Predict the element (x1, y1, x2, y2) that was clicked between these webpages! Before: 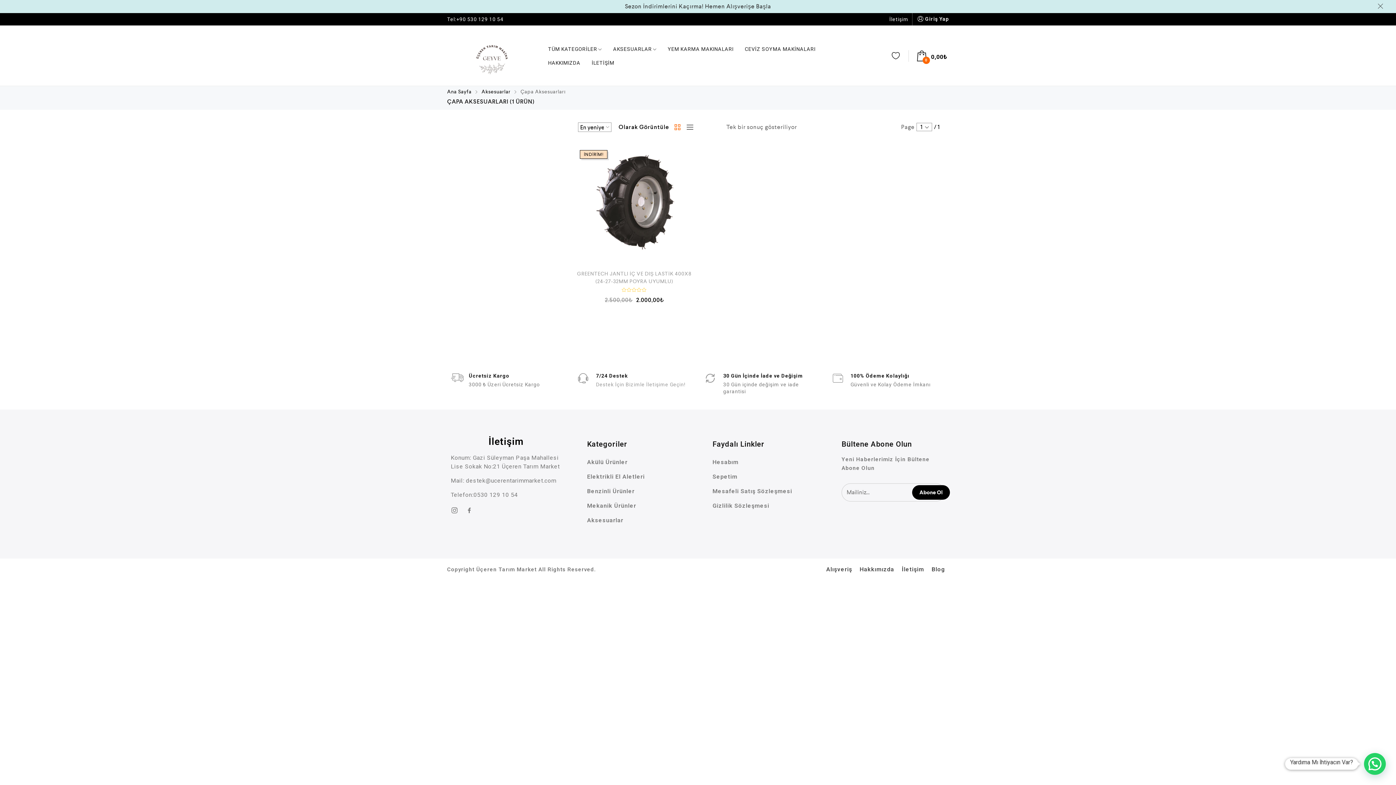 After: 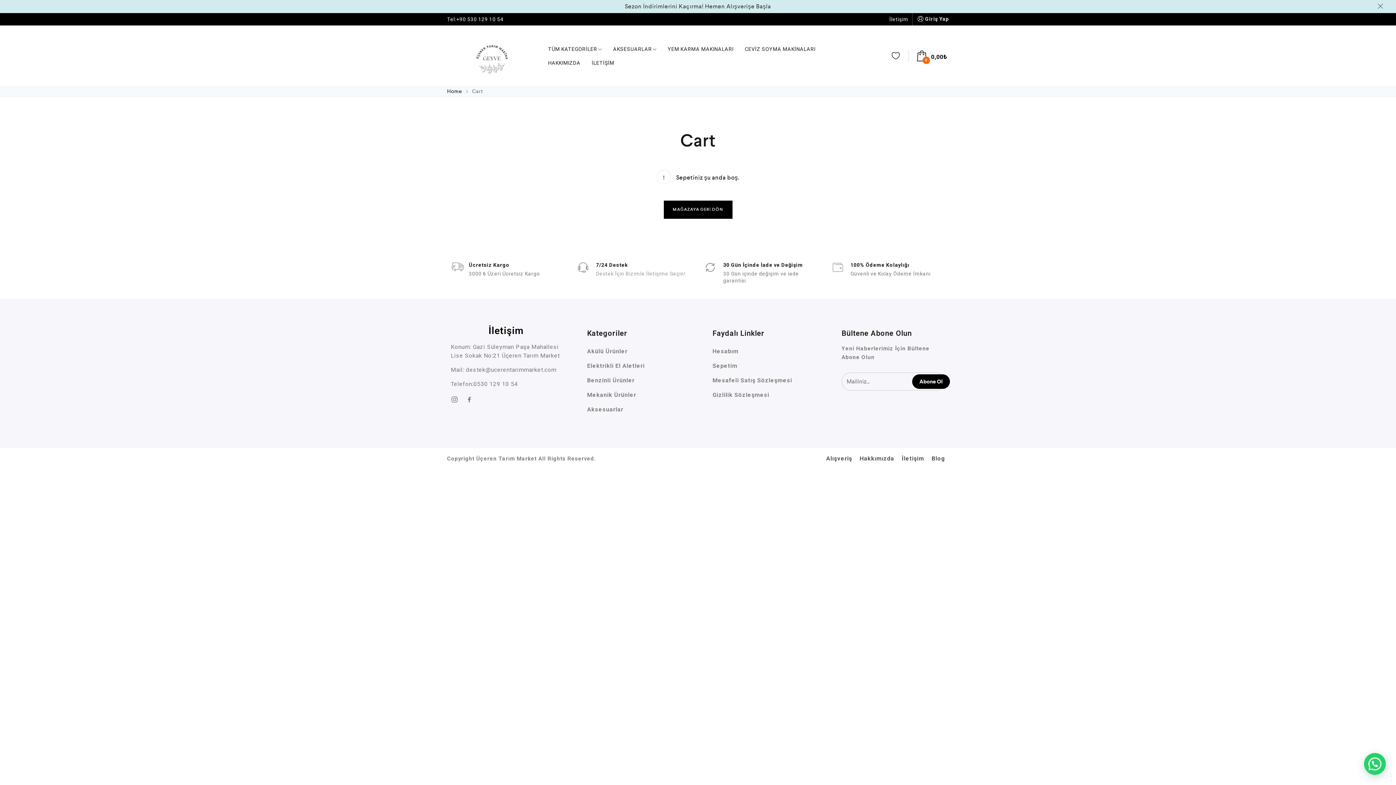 Action: label: Sepetim bbox: (712, 469, 820, 484)